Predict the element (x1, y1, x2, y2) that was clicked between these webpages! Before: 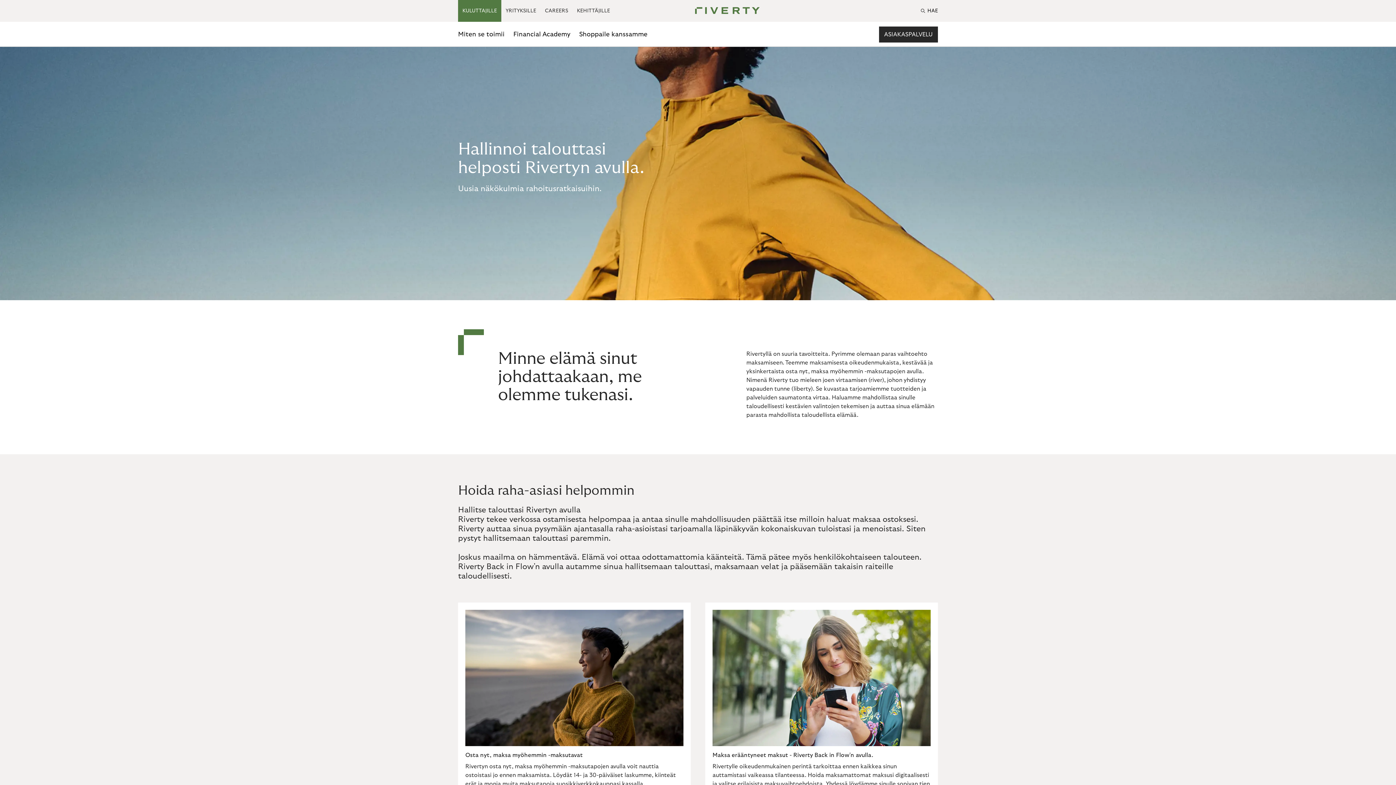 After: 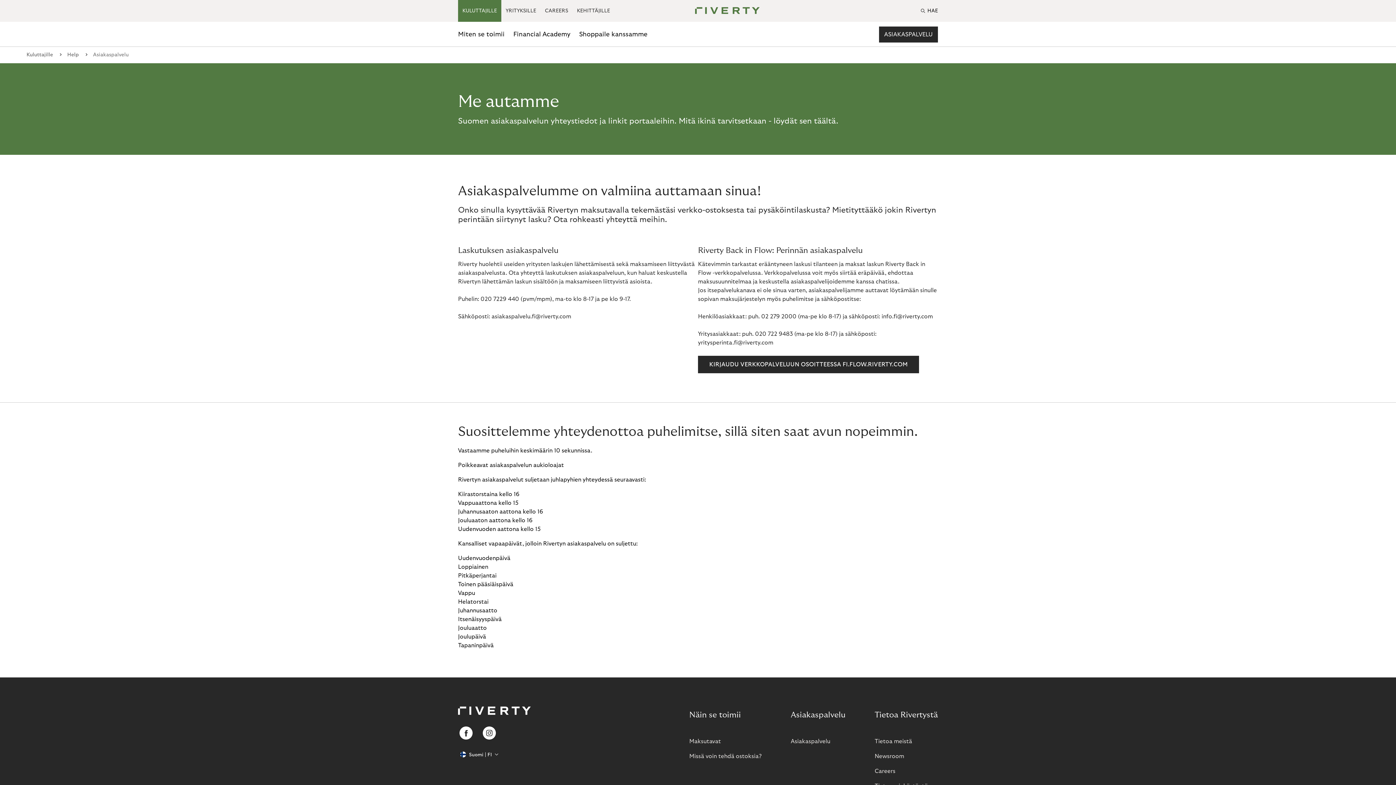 Action: bbox: (879, 26, 938, 42) label: ASIAKASPALVELU